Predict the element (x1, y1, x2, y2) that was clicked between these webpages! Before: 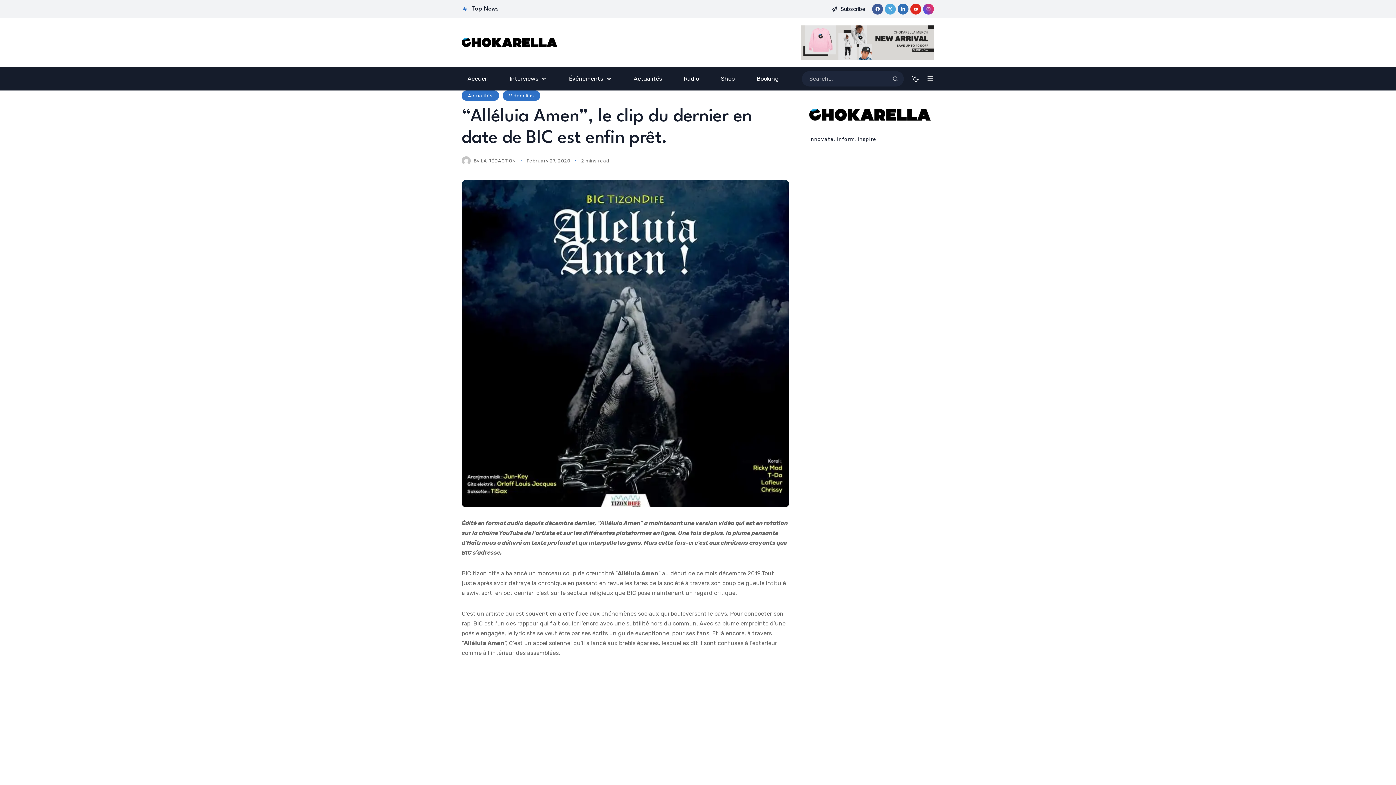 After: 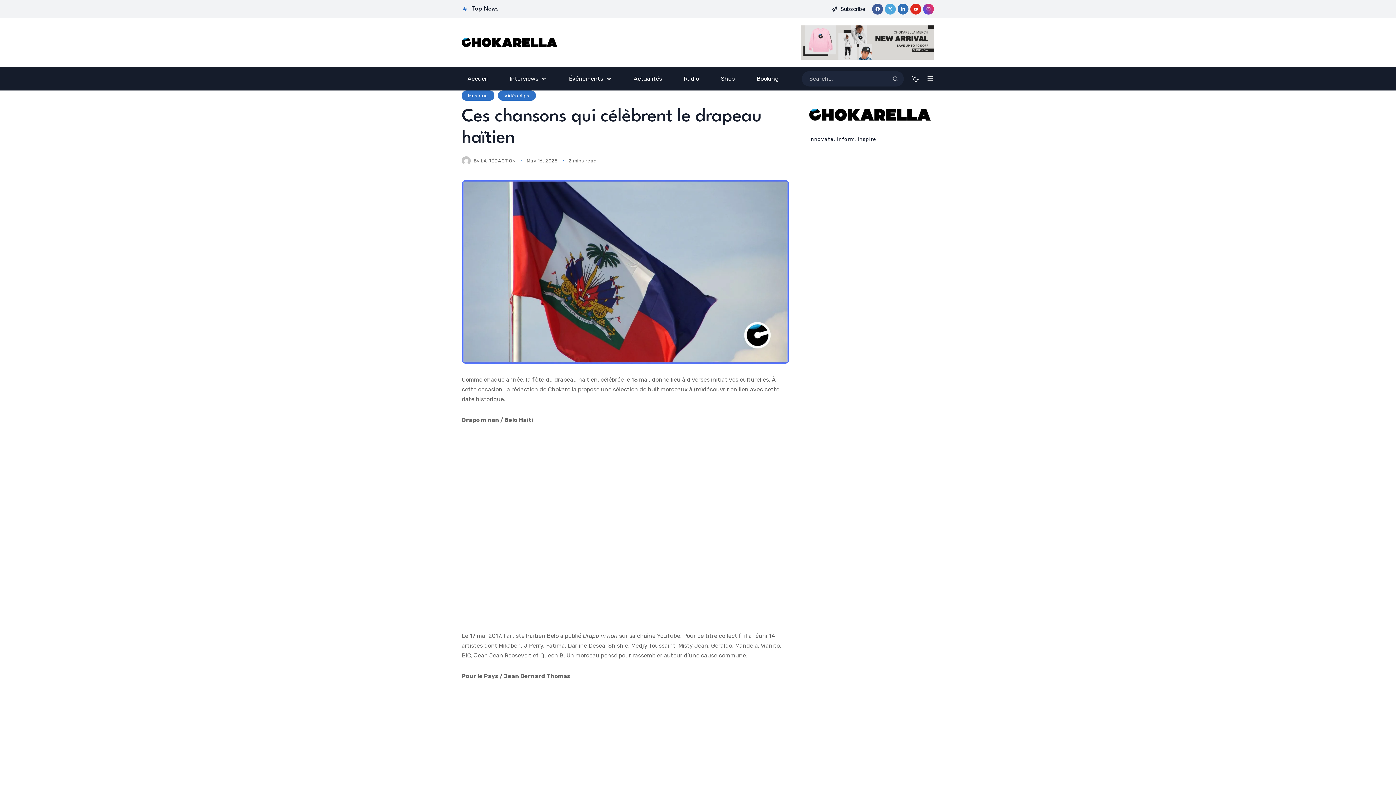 Action: bbox: (672, -7, 705, 25) label: Ces chansons qui célèbrent le drapeau haïtien